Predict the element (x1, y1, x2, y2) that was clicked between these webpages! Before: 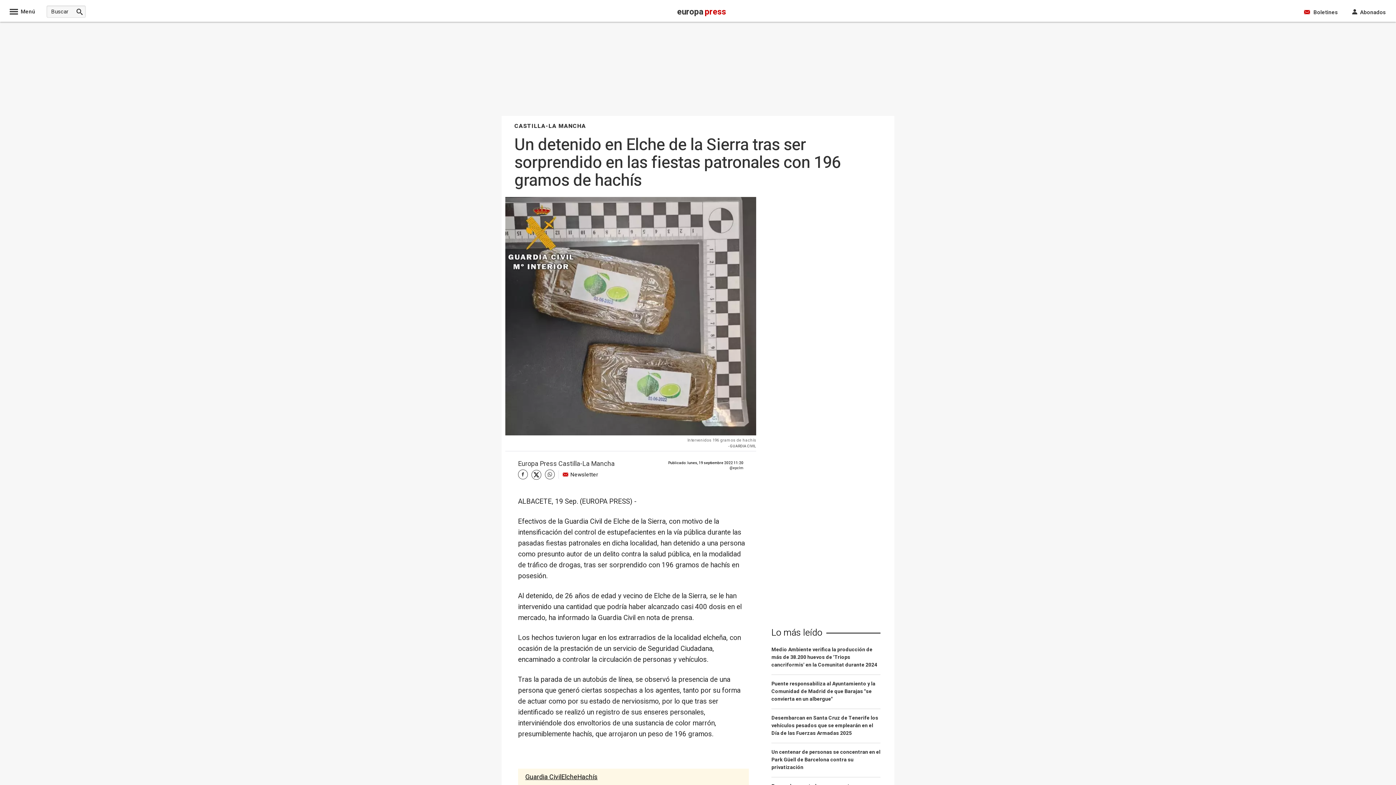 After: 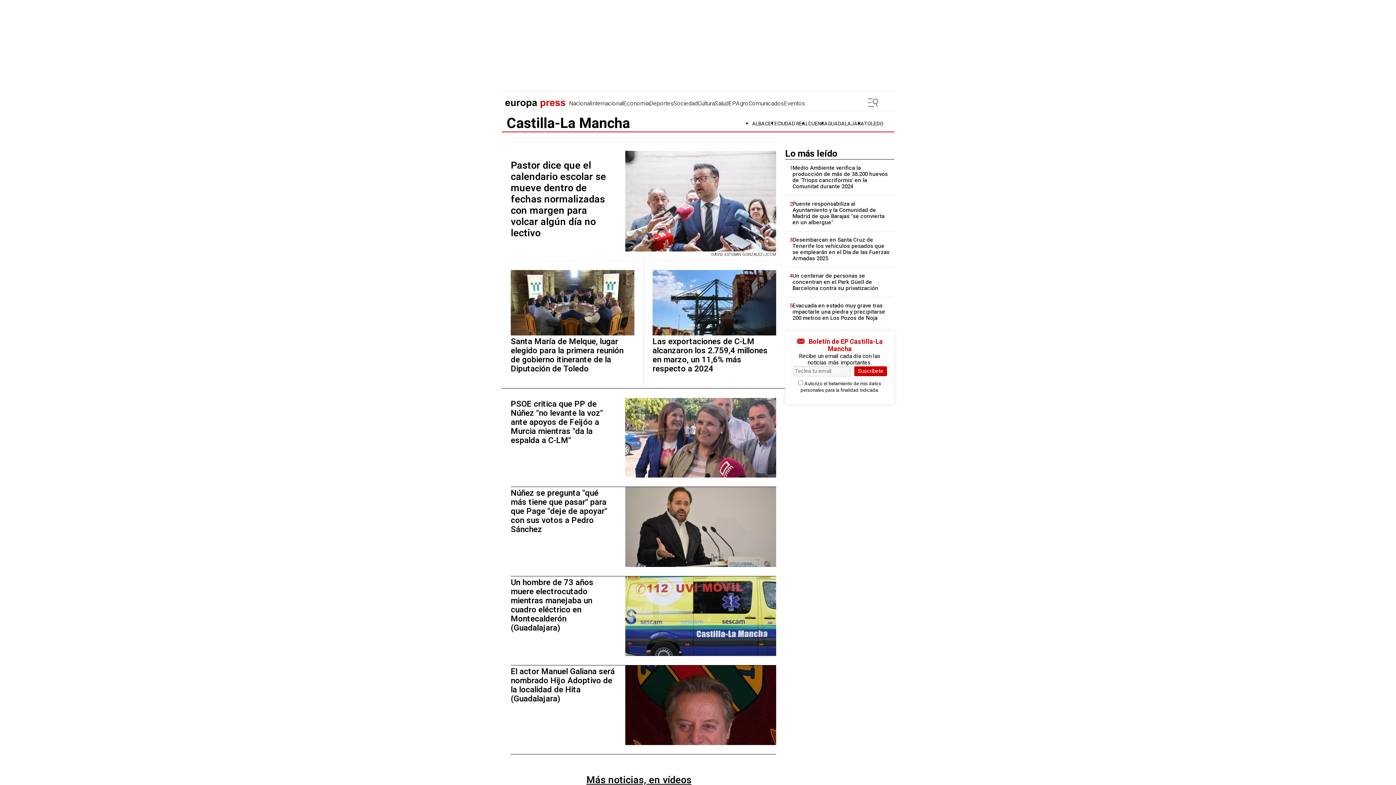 Action: label: CASTILLA-LA MANCHA bbox: (514, 121, 586, 130)